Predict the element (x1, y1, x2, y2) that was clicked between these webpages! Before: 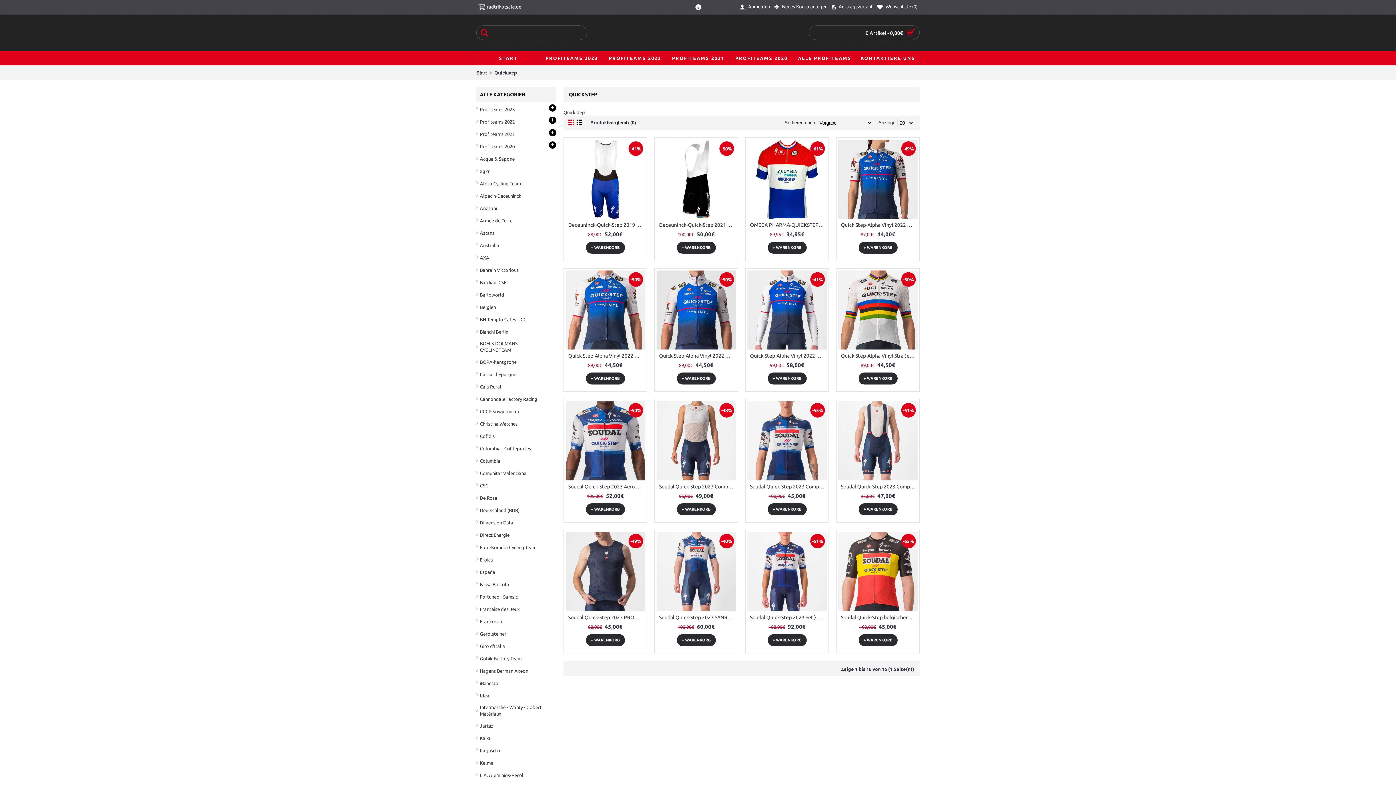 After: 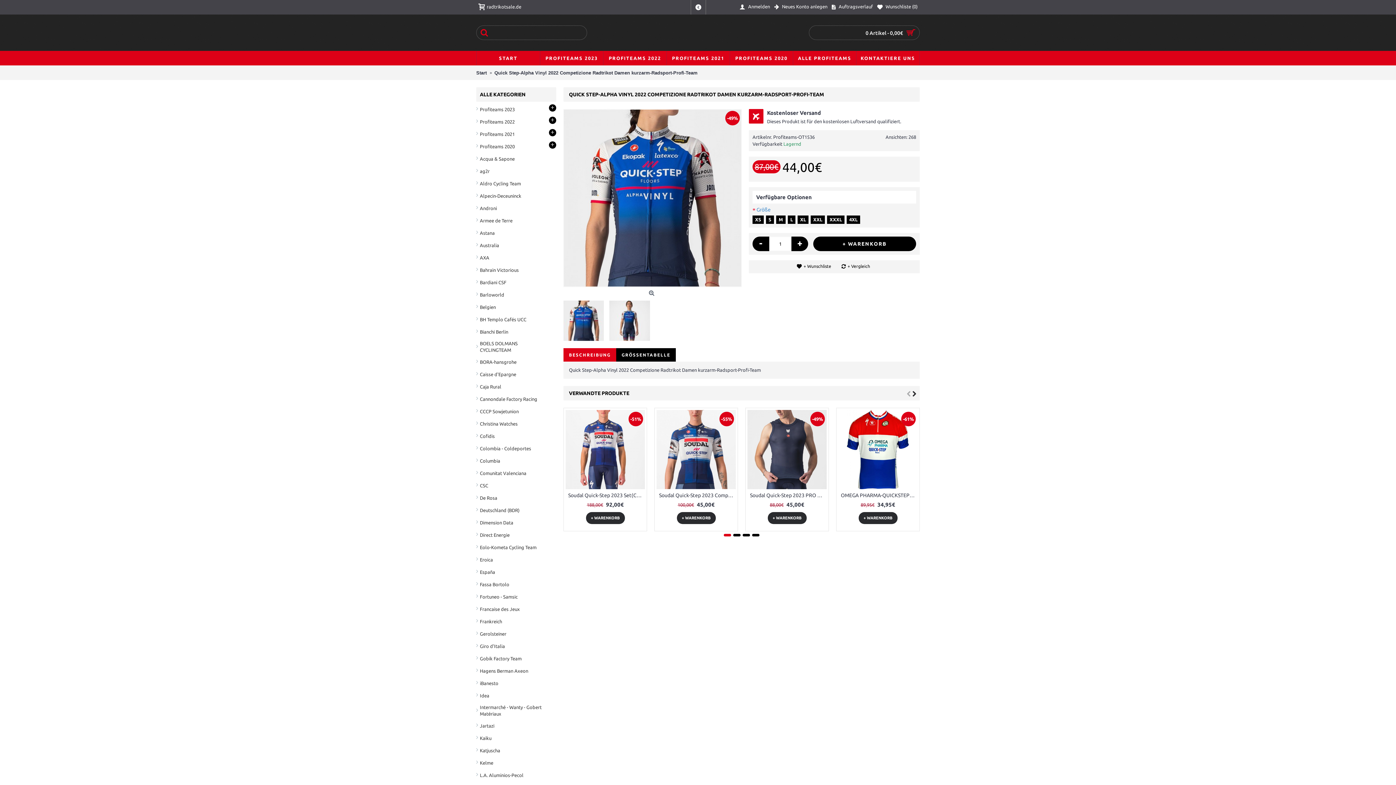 Action: bbox: (858, 241, 897, 253) label: + WARENKORB